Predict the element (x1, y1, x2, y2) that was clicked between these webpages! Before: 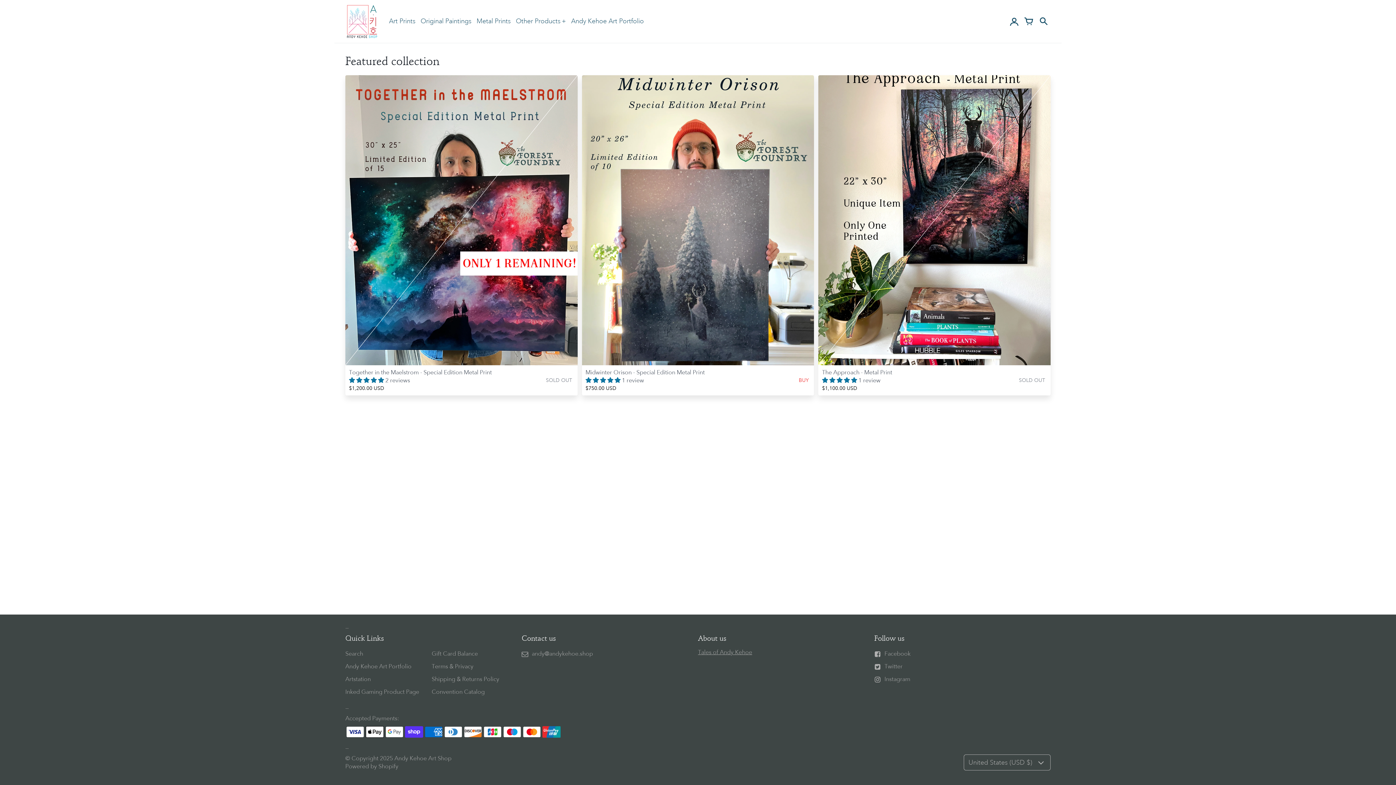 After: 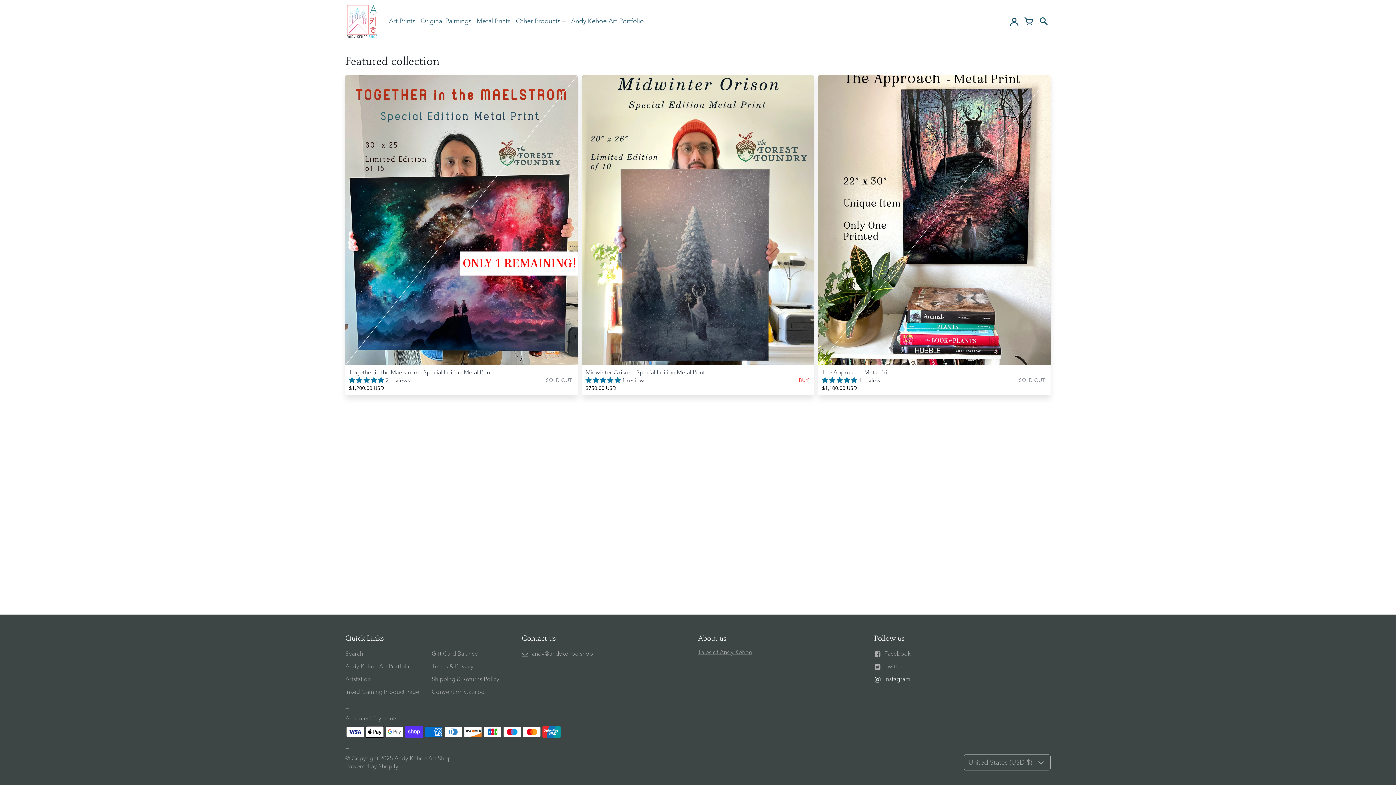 Action: label: Instagram bbox: (874, 676, 910, 683)